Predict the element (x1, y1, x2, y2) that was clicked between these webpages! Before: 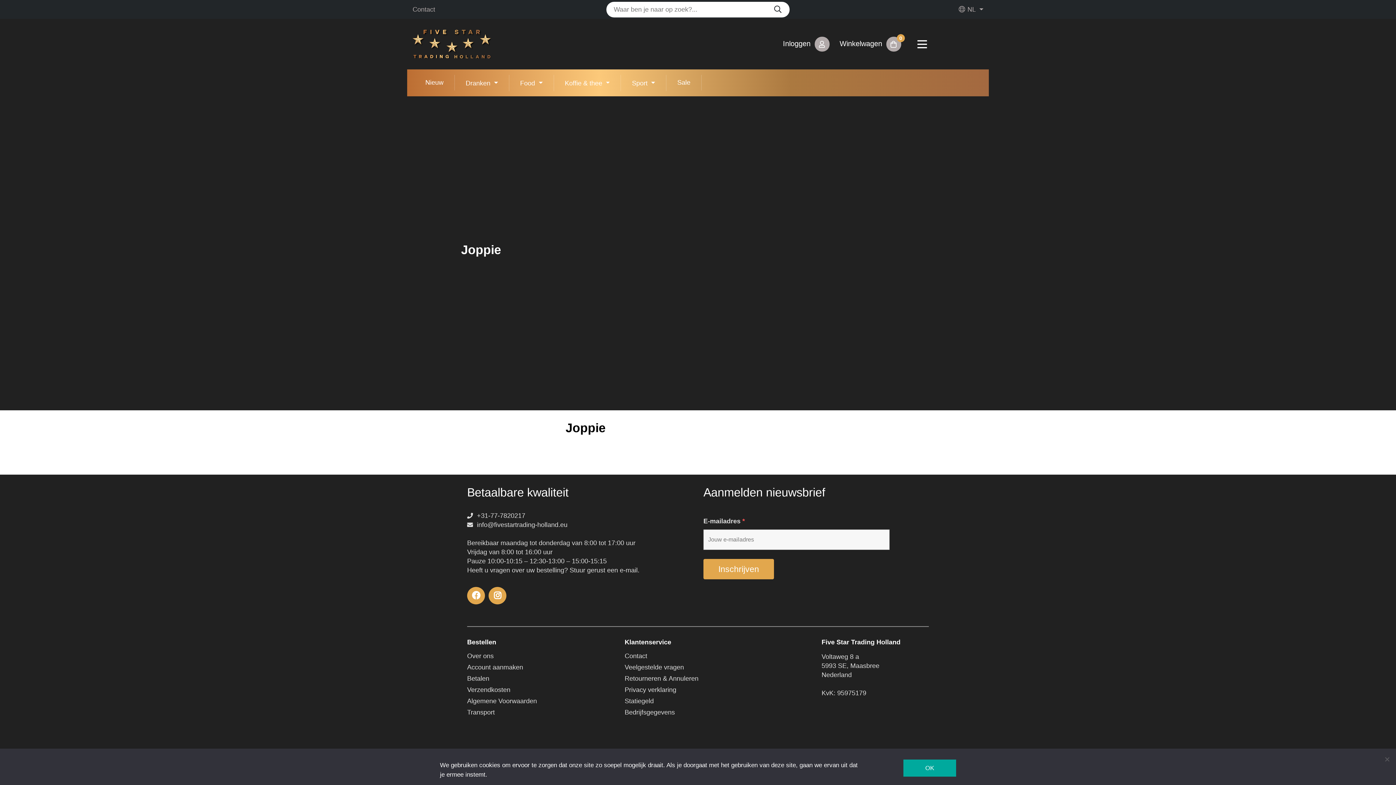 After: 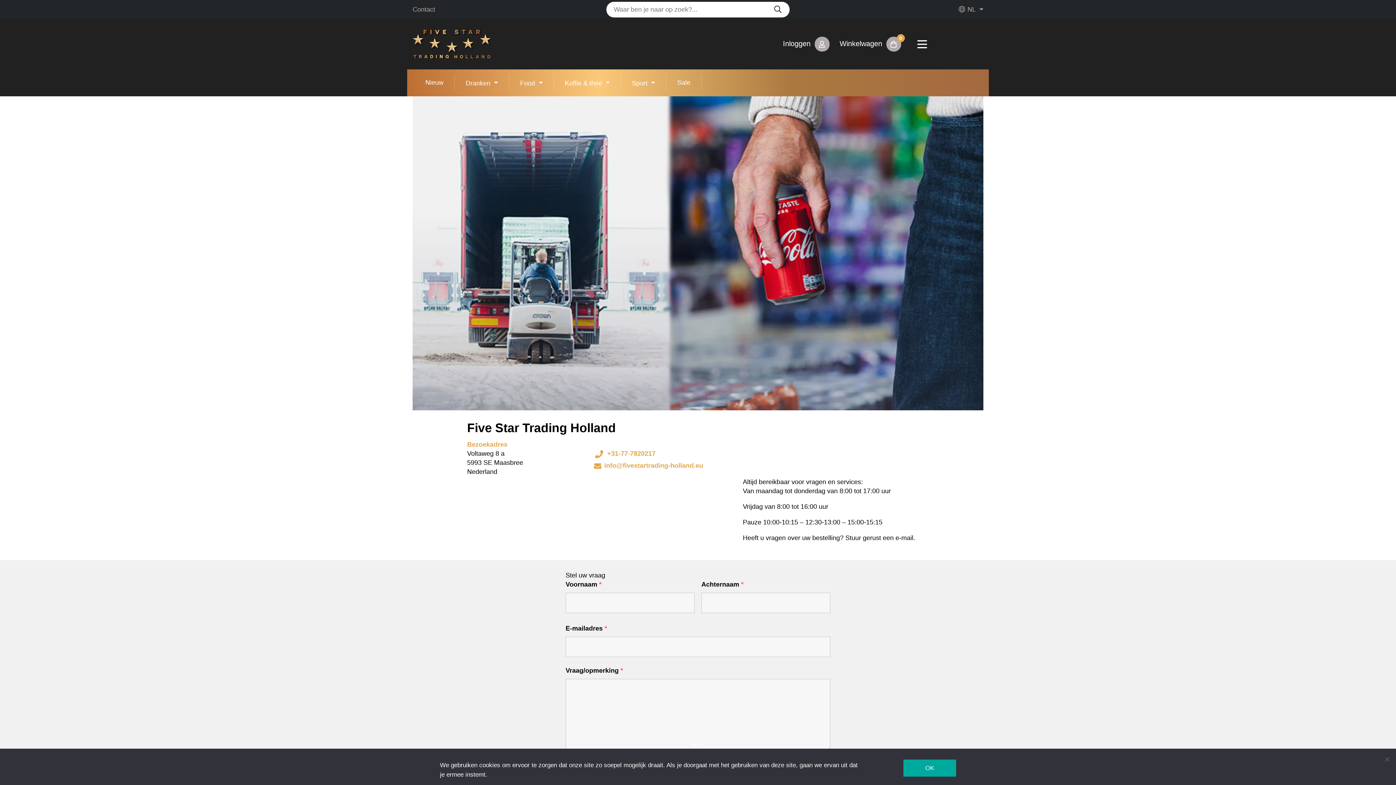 Action: label: Contact bbox: (412, 5, 435, 12)